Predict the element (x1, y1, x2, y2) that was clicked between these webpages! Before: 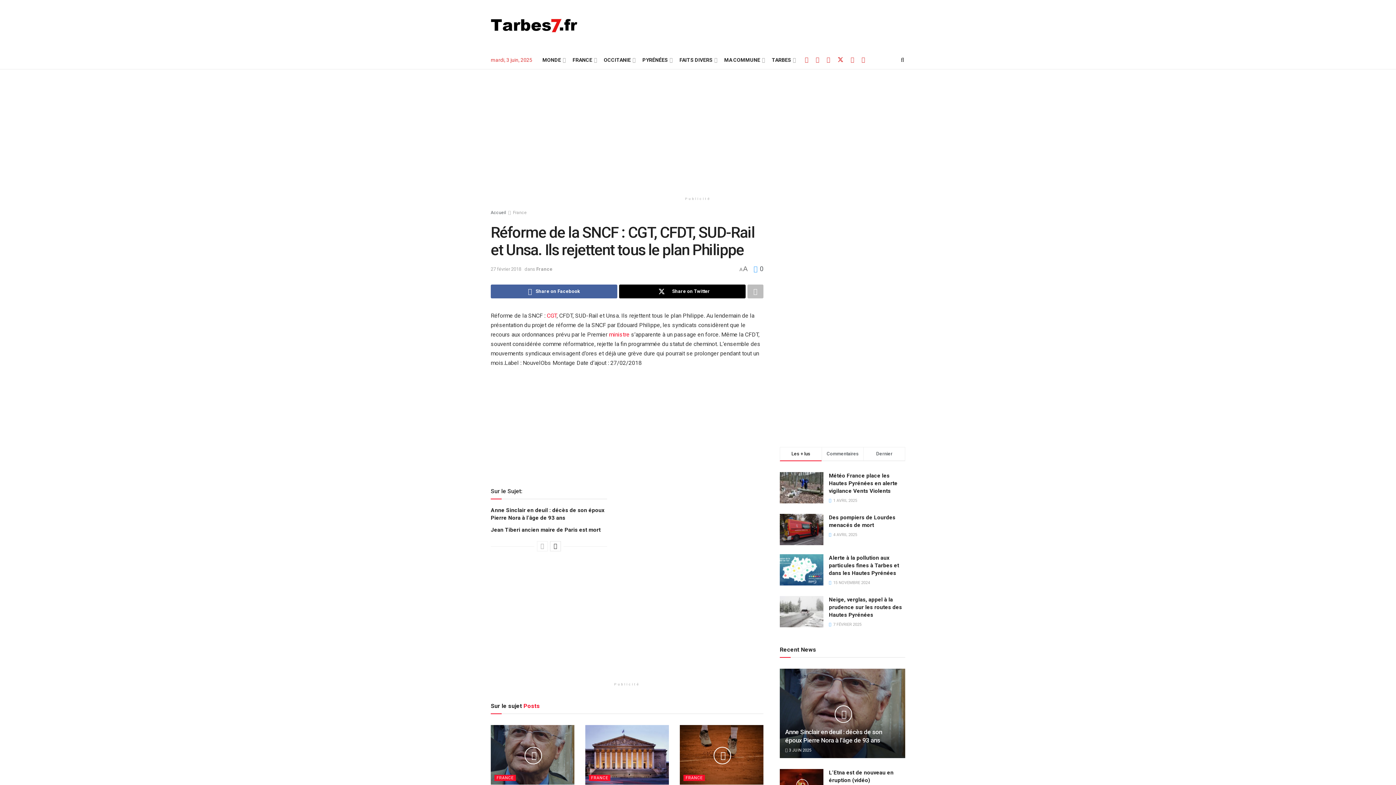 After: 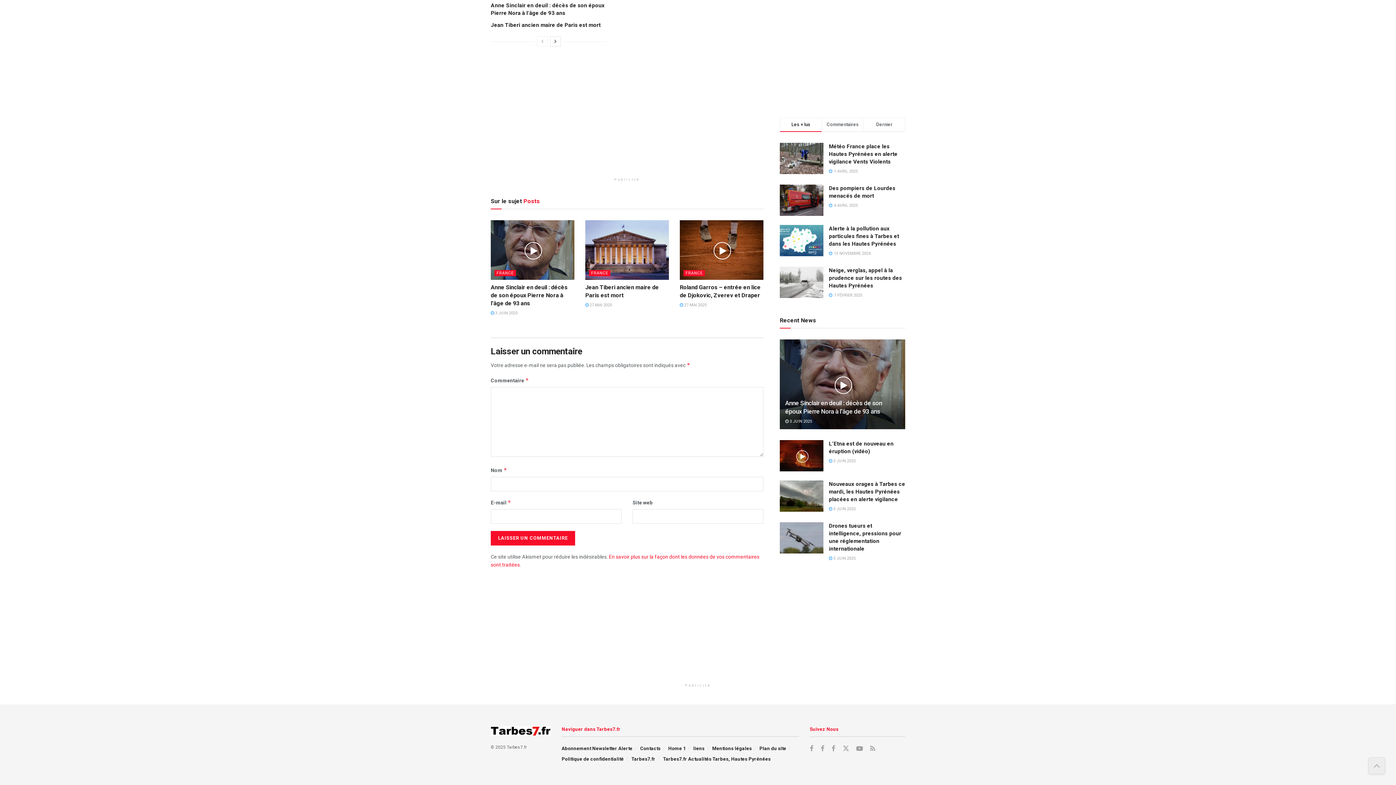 Action: label:  0 bbox: (753, 265, 763, 272)